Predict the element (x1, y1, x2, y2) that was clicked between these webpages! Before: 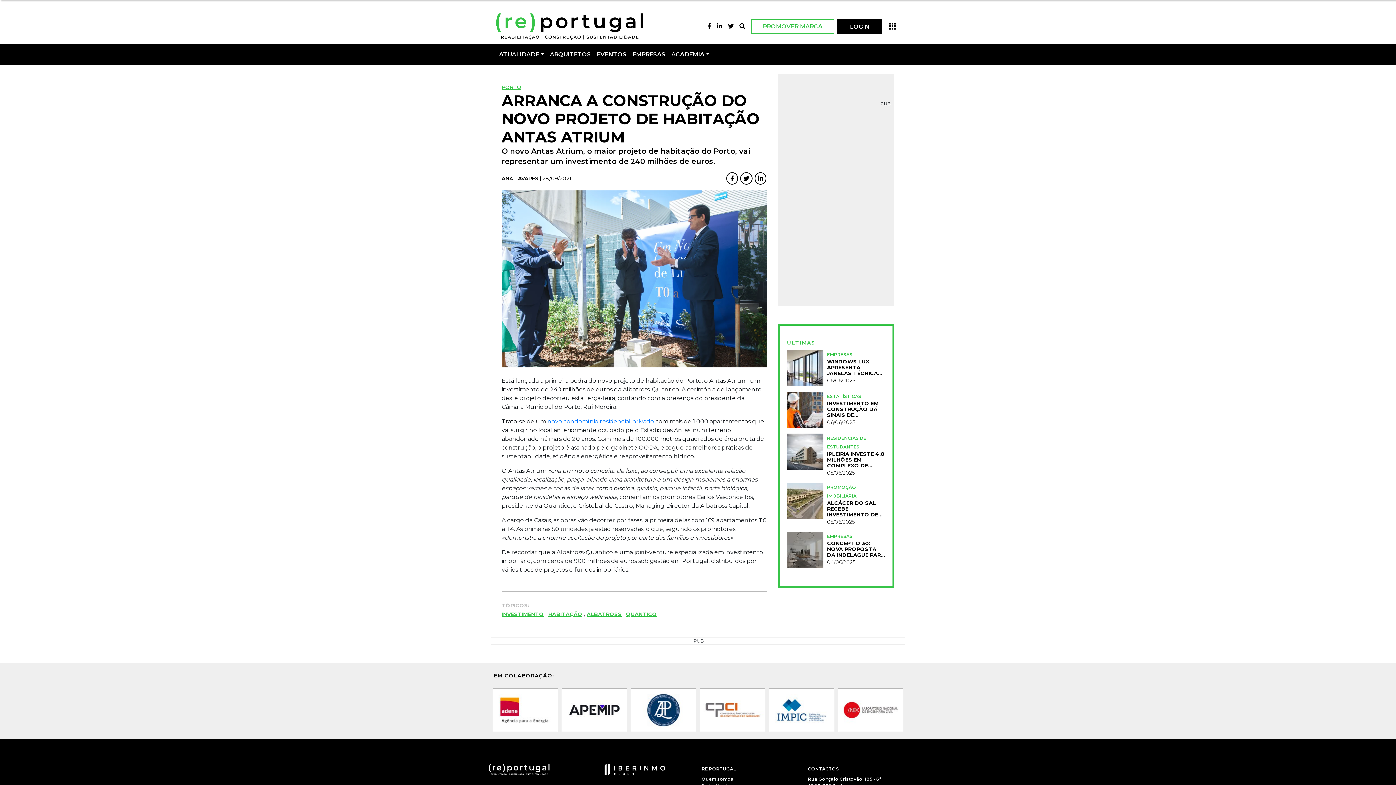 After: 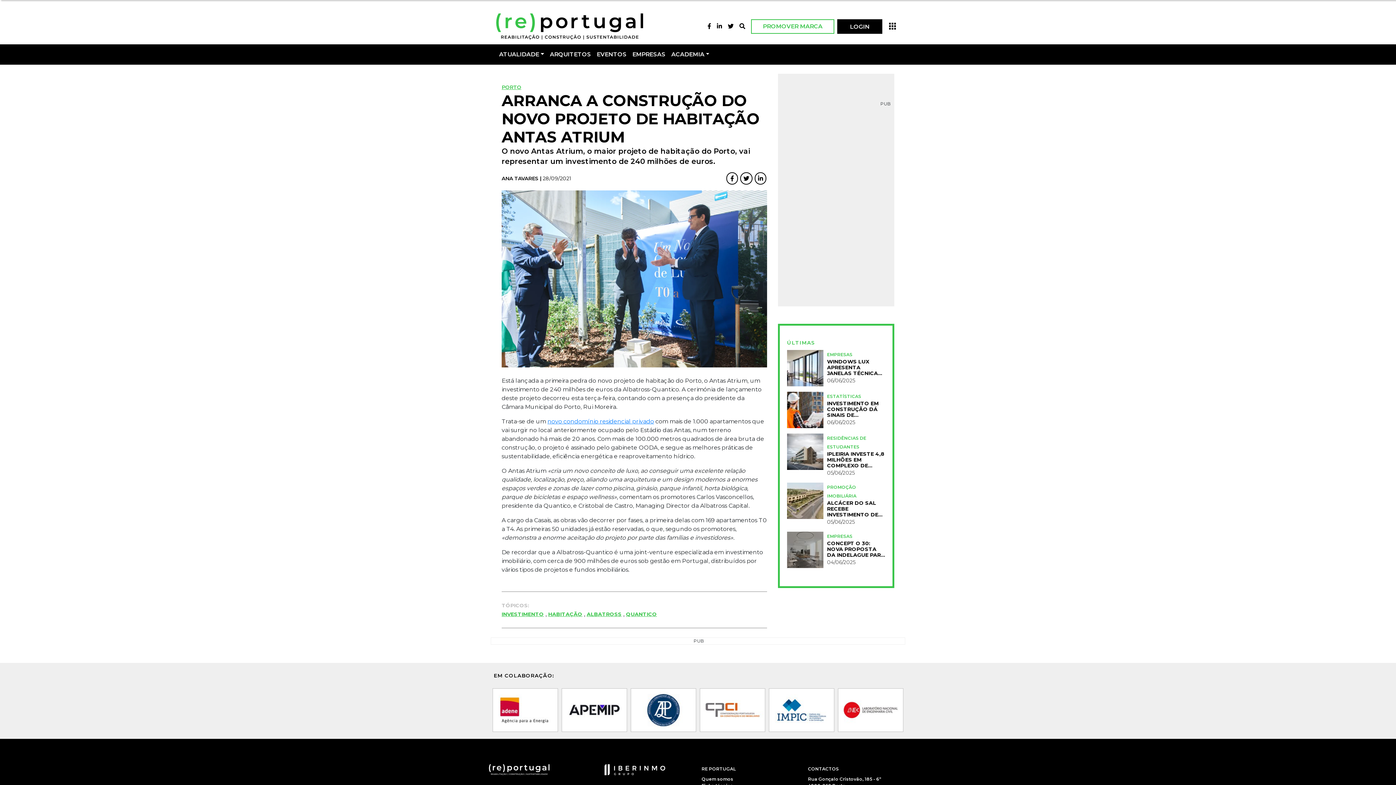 Action: bbox: (561, 688, 627, 733)